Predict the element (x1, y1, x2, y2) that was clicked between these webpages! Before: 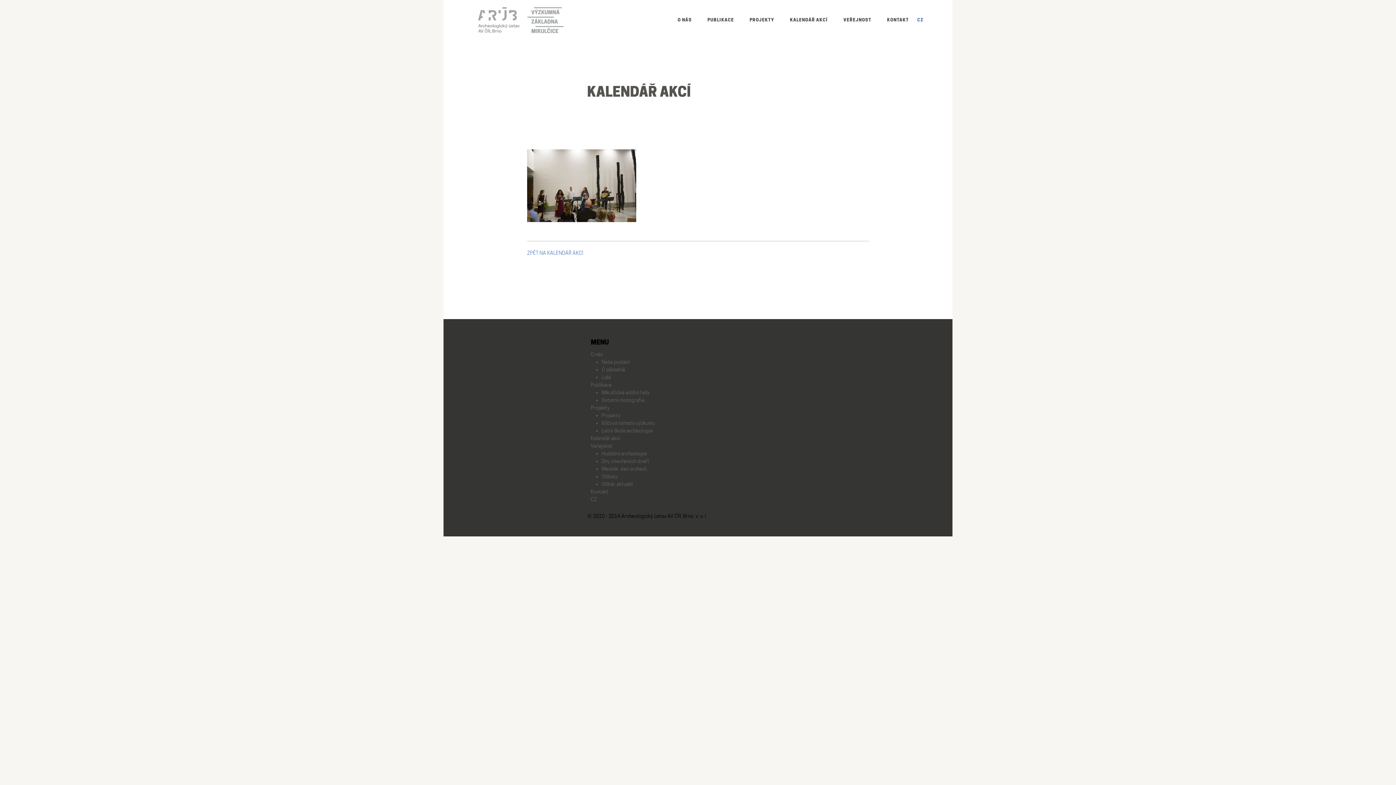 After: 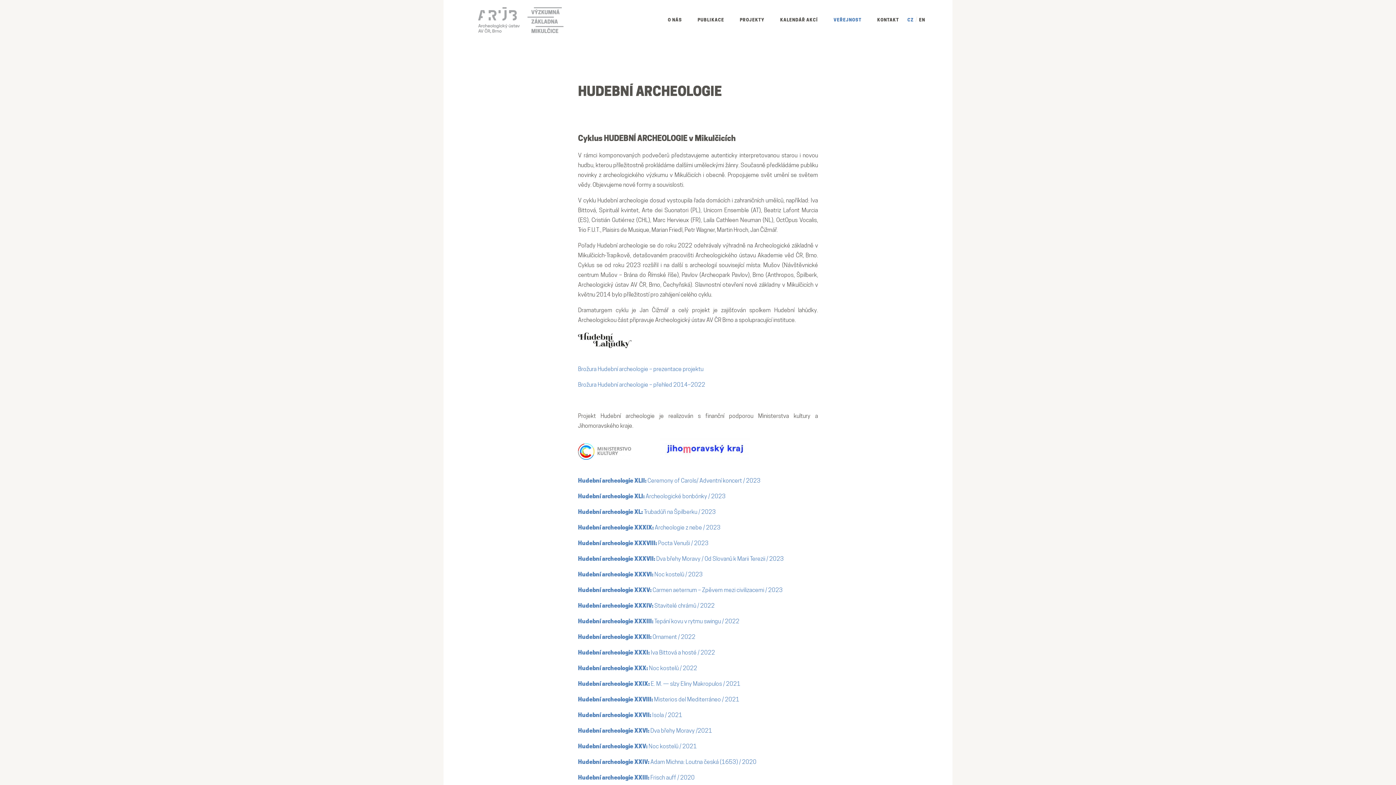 Action: label: VEŘEJNOST bbox: (843, 17, 871, 26)